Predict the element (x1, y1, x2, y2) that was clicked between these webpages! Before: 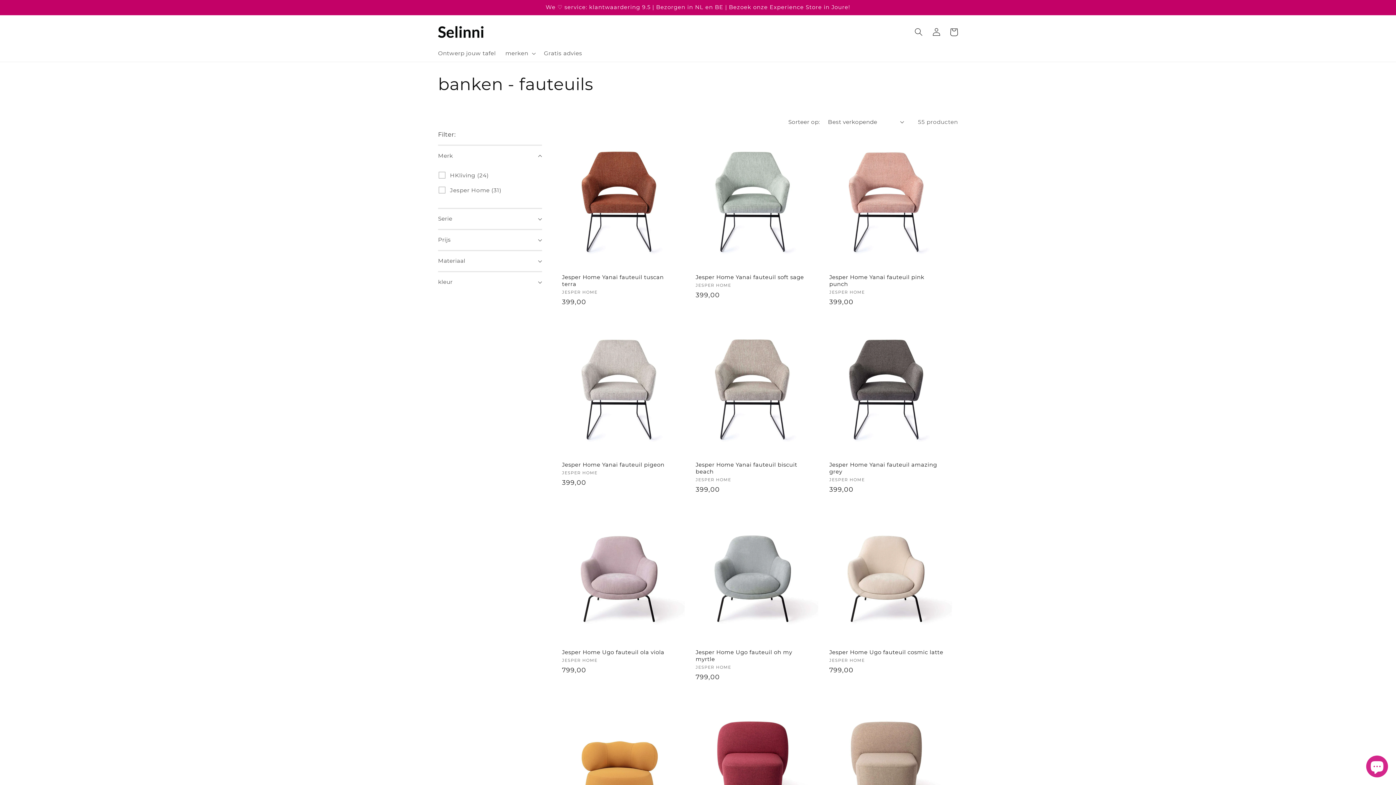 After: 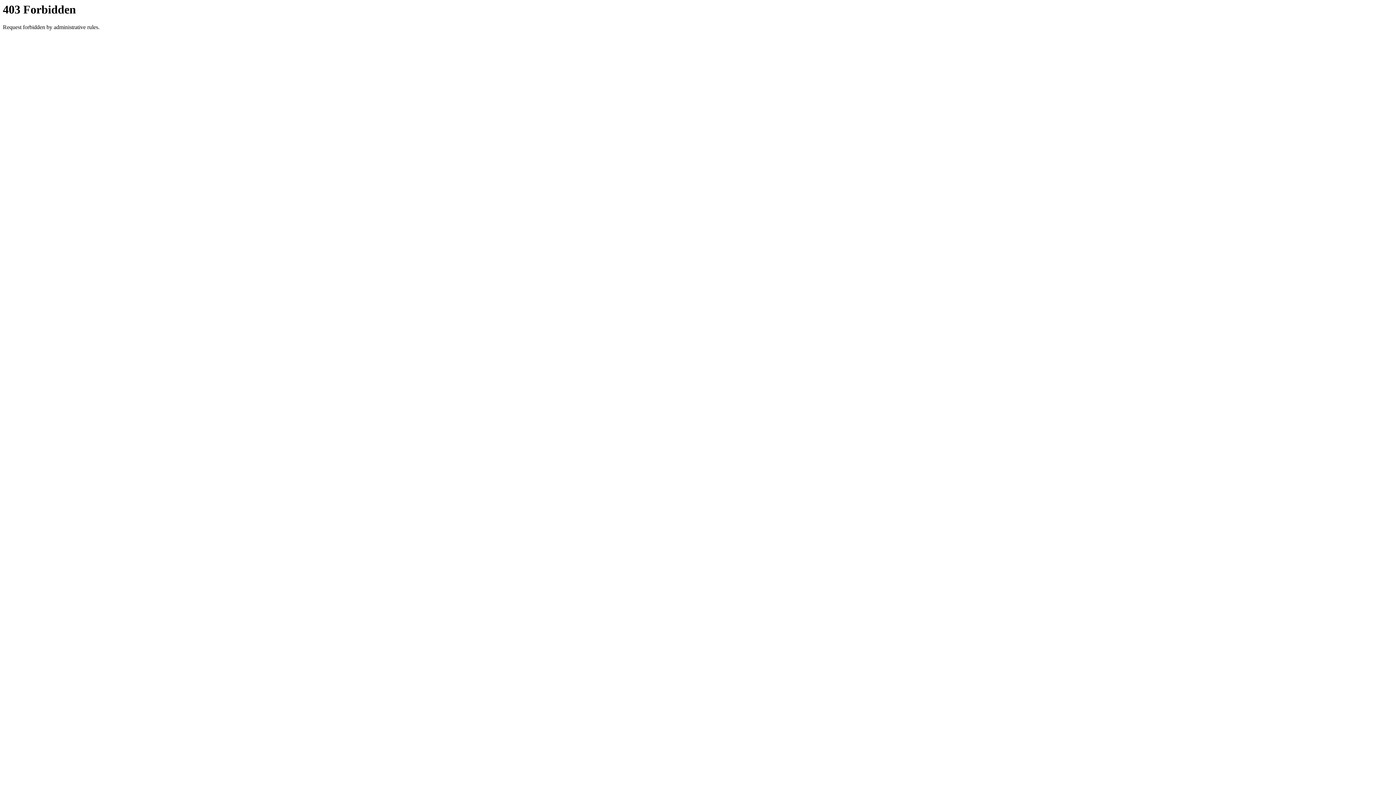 Action: bbox: (433, 45, 500, 61) label: Ontwerp jouw tafel